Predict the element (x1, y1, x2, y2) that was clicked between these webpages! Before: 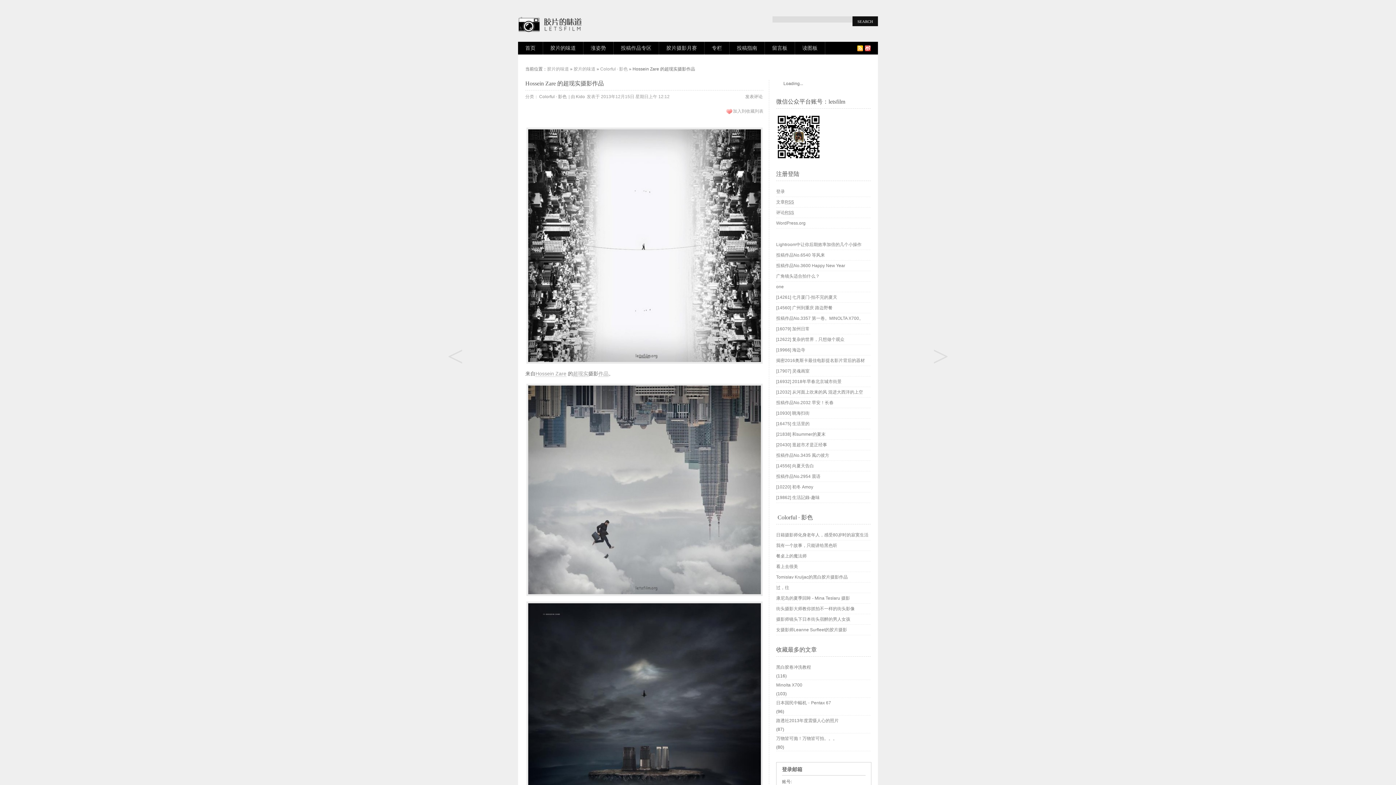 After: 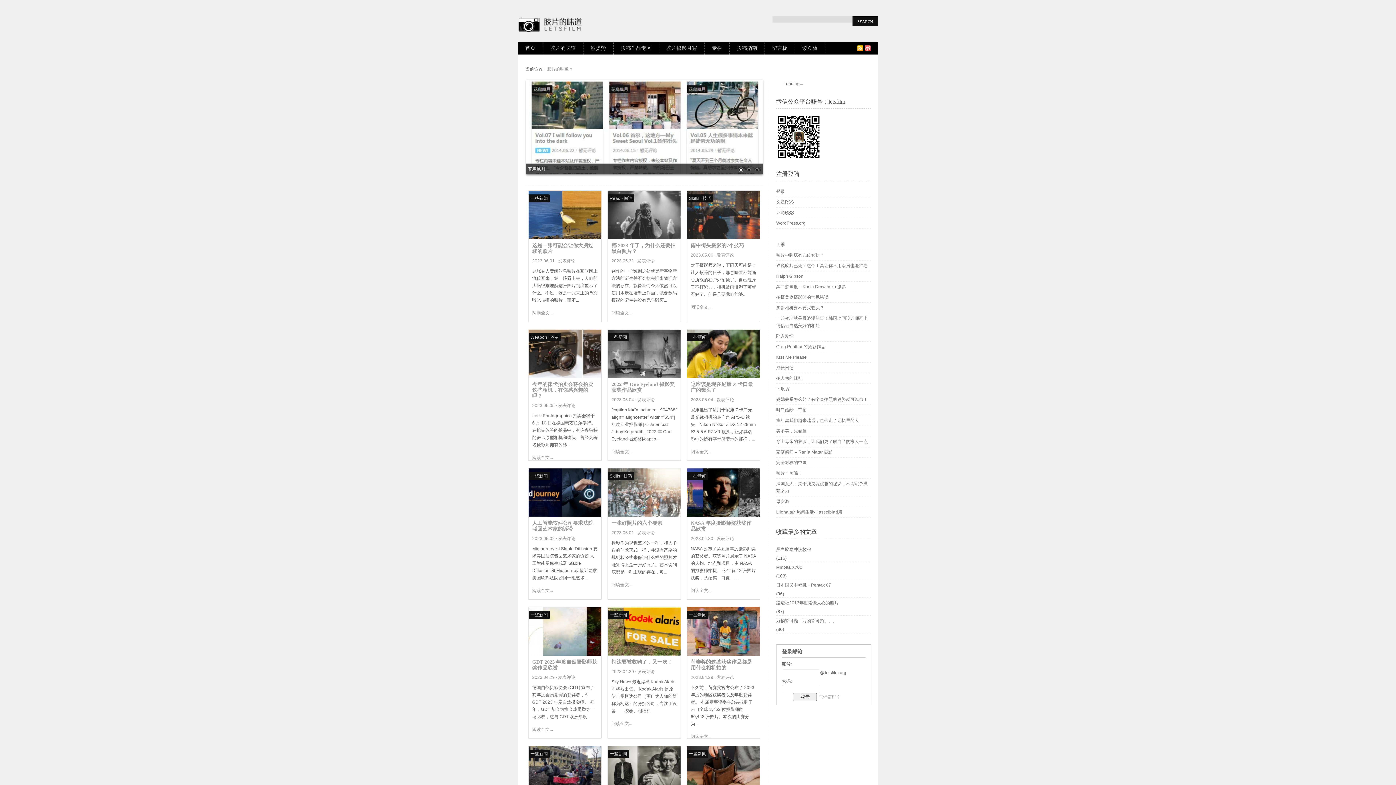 Action: bbox: (518, 41, 542, 54) label: 首页